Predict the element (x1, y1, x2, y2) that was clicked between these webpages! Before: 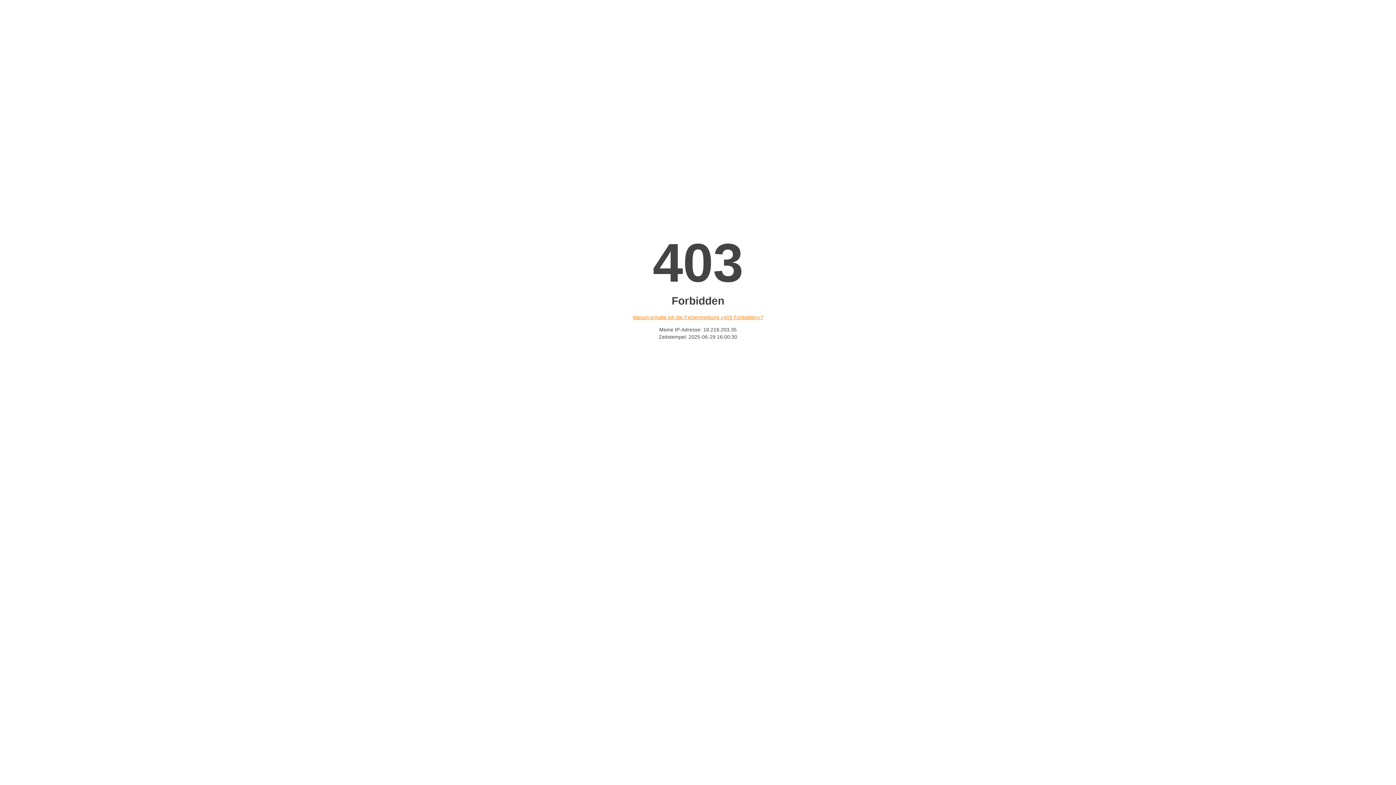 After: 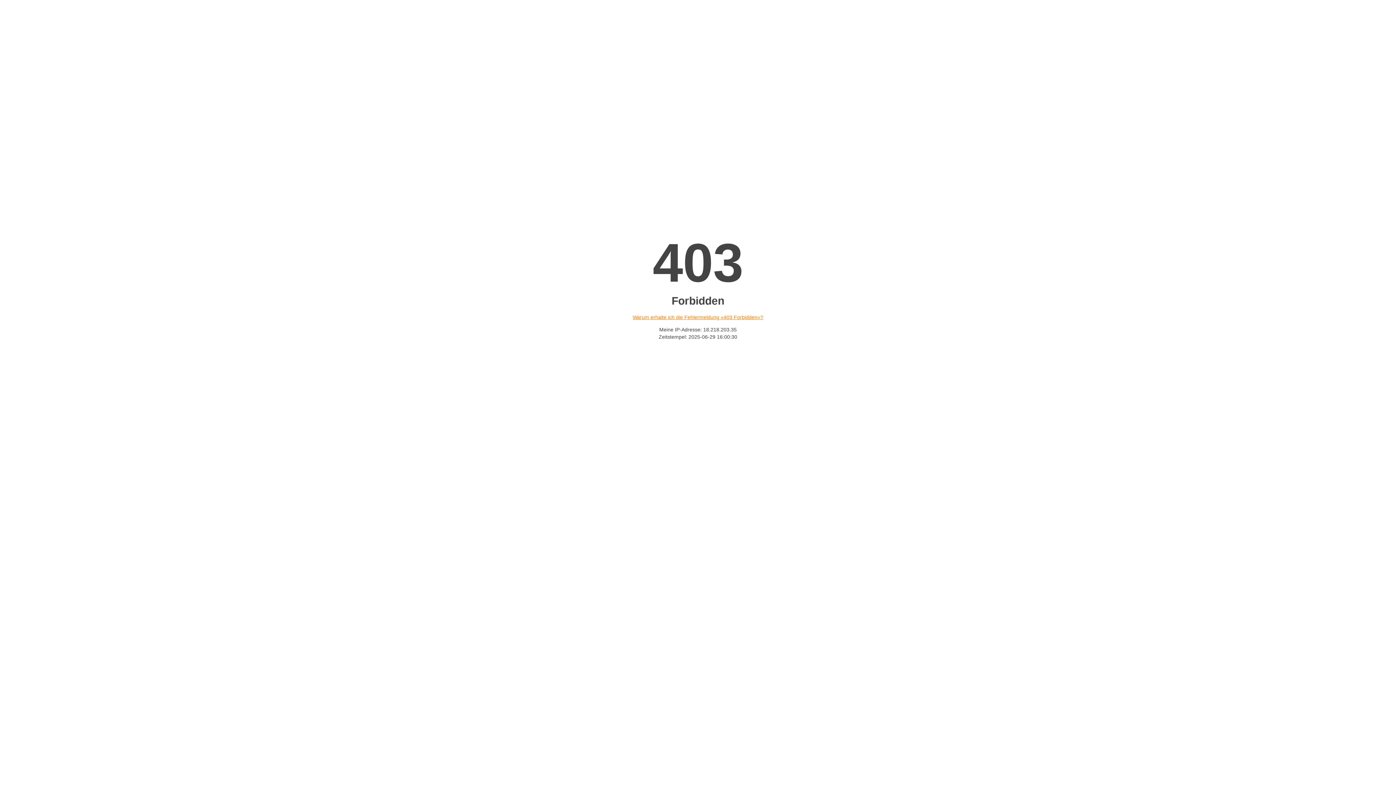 Action: bbox: (632, 314, 763, 320) label: Warum erhalte ich die Fehlermeldung «403 Forbidden»?